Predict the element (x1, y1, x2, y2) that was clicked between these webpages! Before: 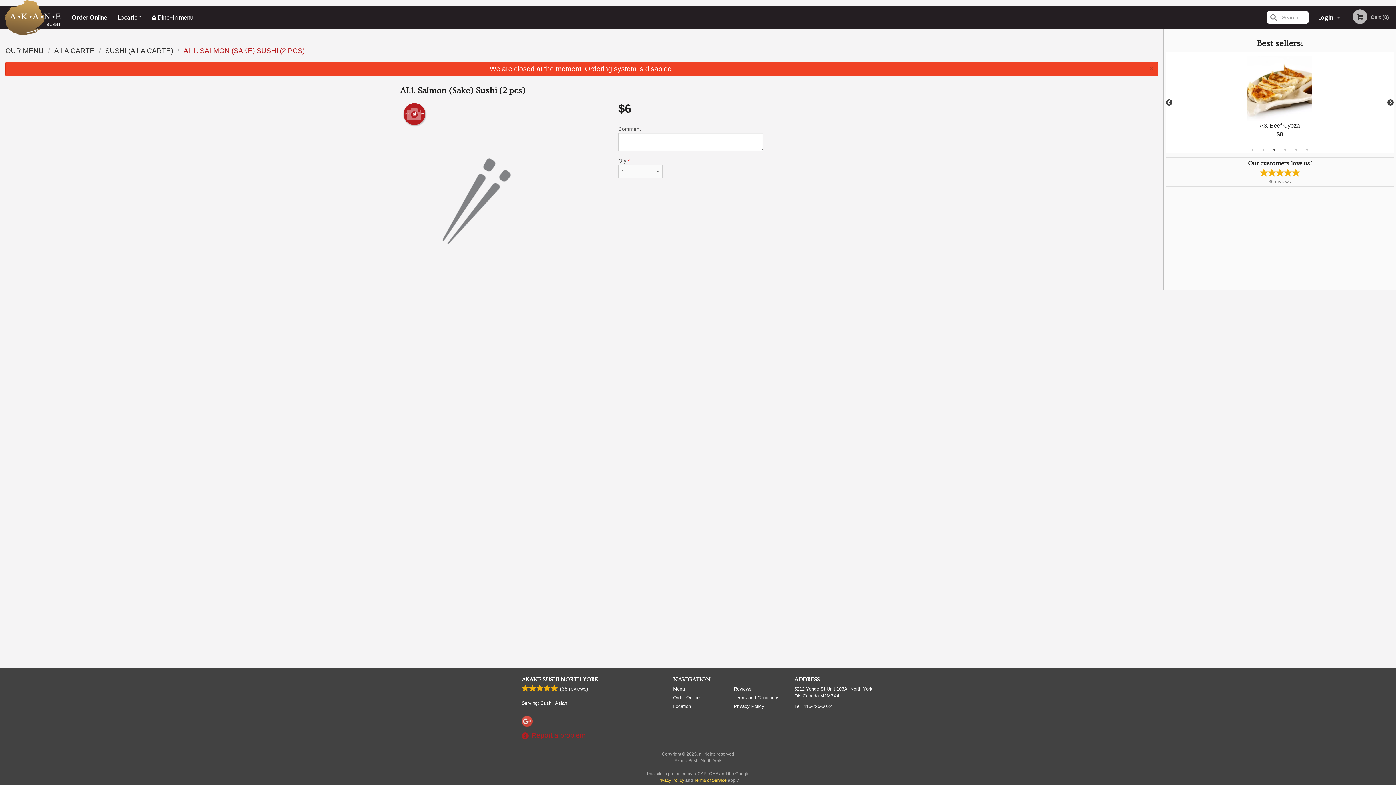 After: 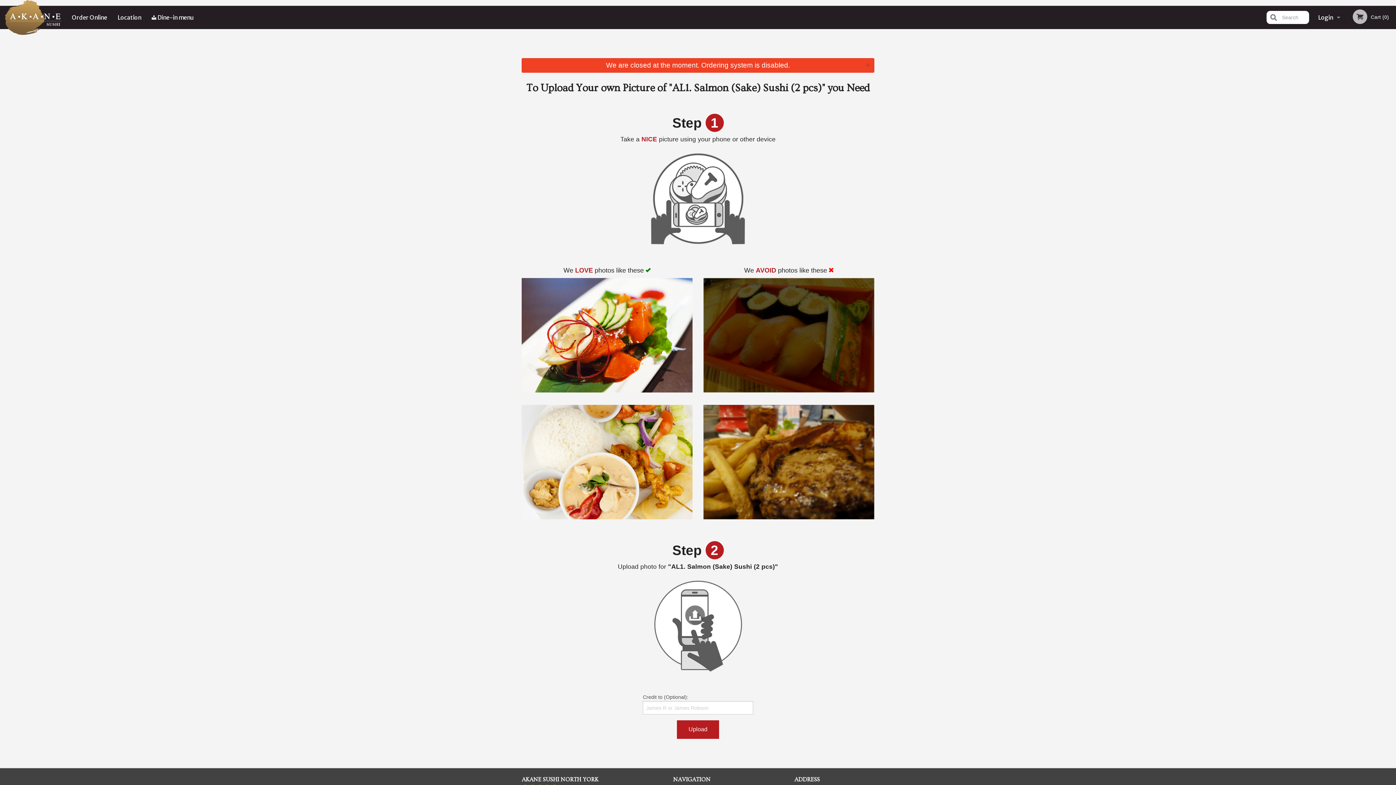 Action: bbox: (403, 103, 425, 125) label: Add picture